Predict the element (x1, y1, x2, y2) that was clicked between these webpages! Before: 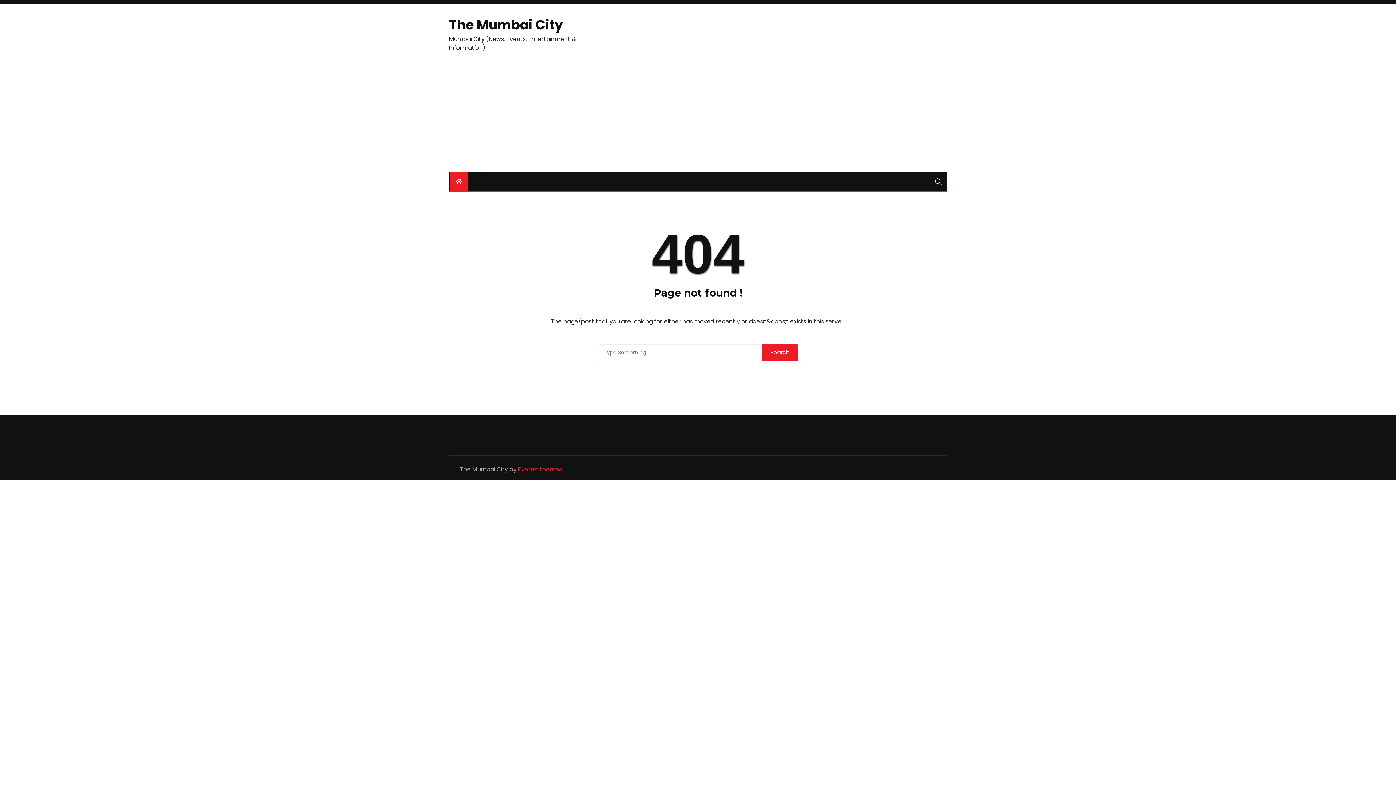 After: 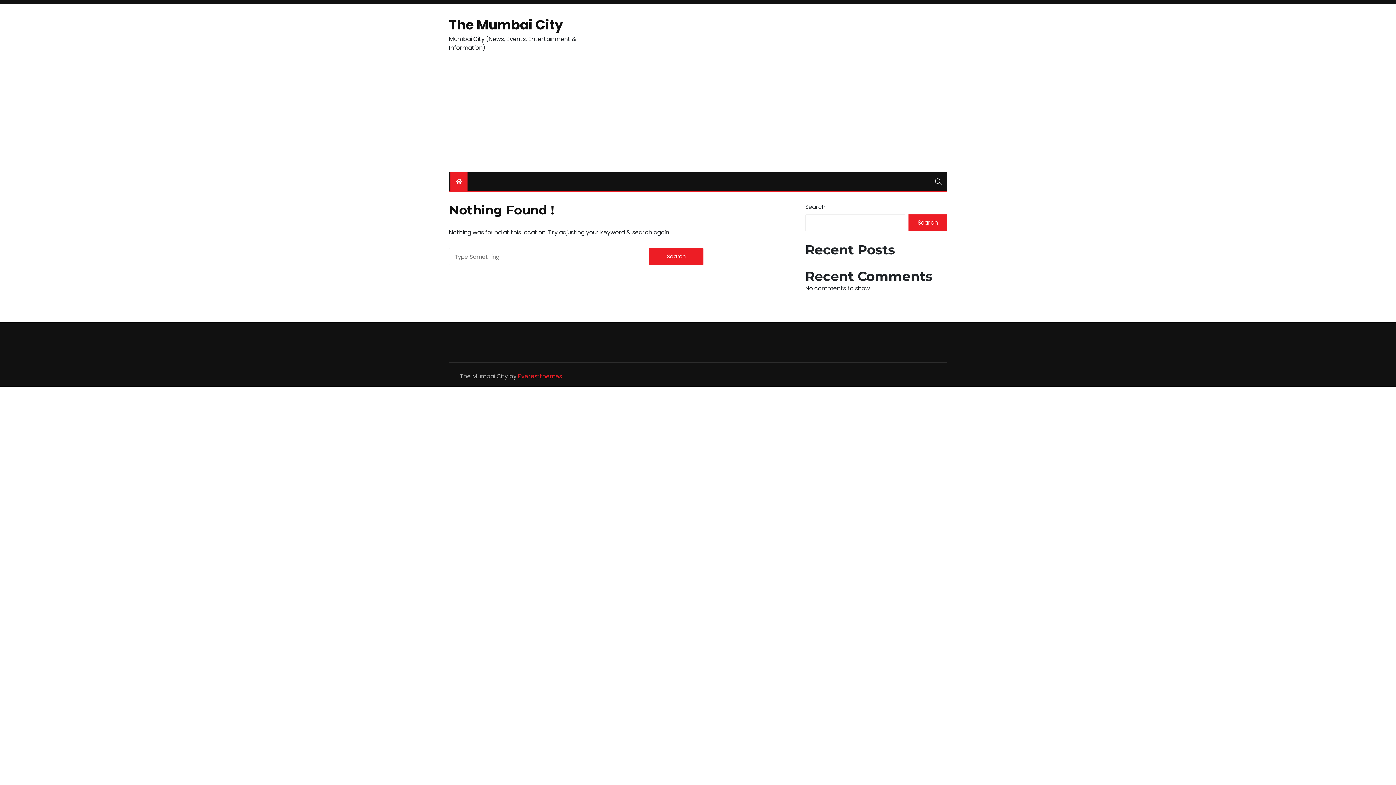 Action: bbox: (450, 172, 467, 190)